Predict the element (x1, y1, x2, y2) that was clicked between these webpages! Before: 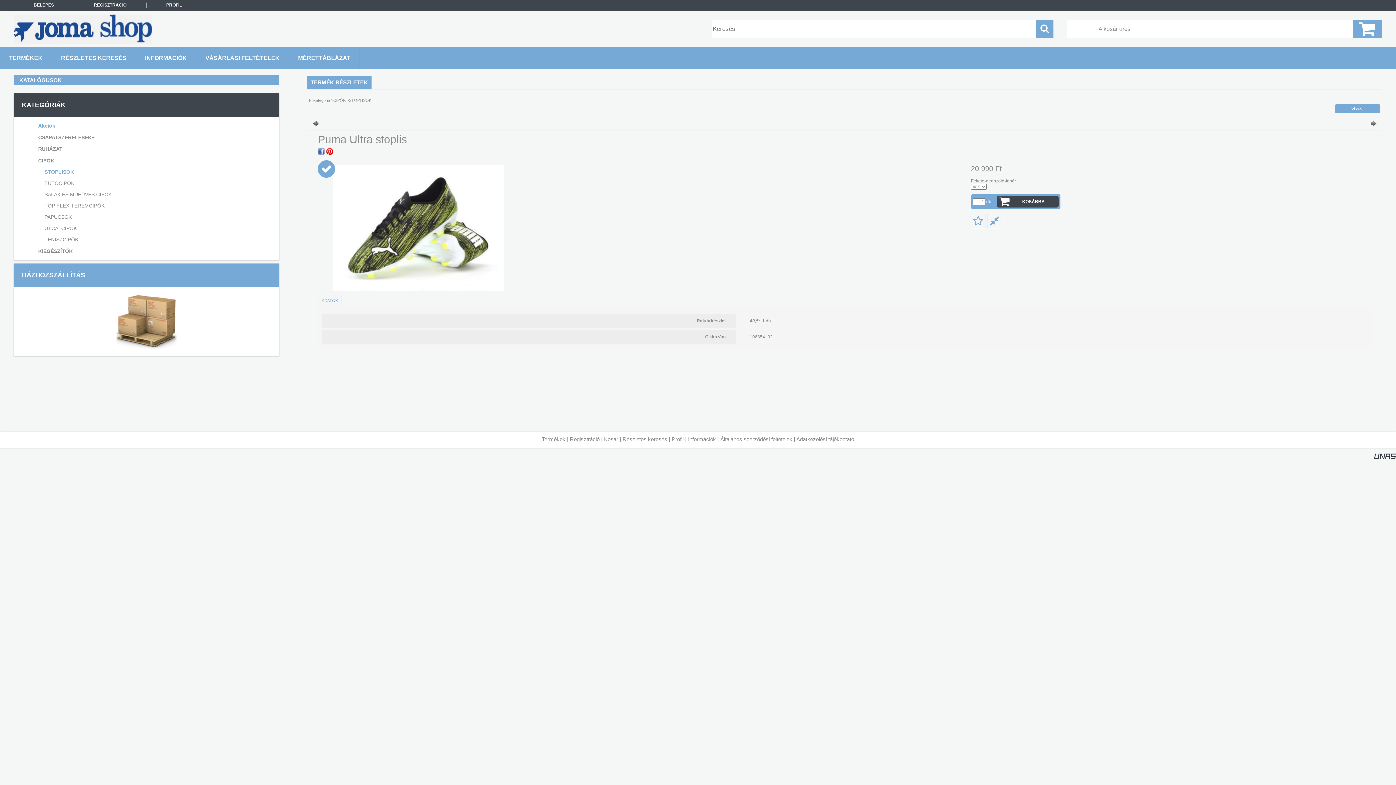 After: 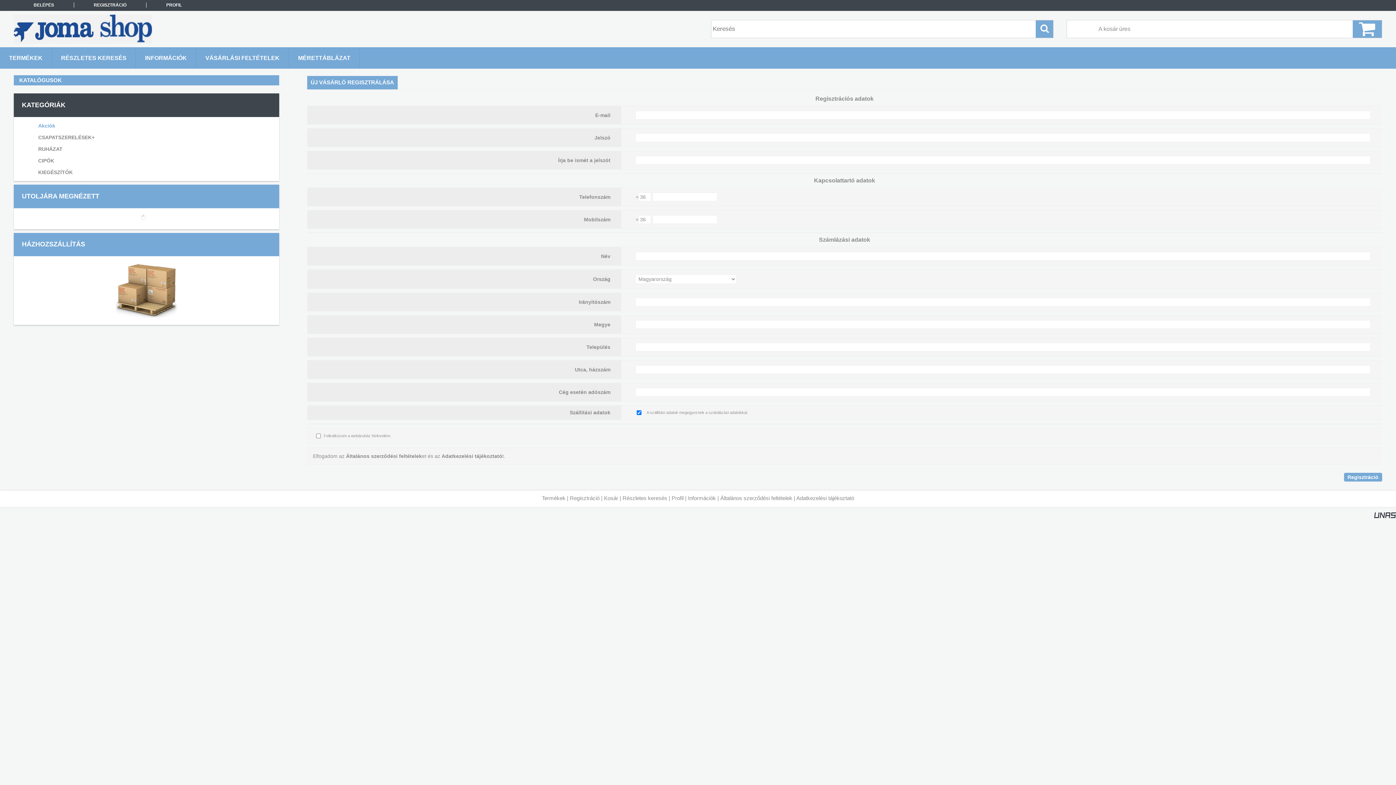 Action: label: Regisztráció bbox: (570, 436, 599, 442)